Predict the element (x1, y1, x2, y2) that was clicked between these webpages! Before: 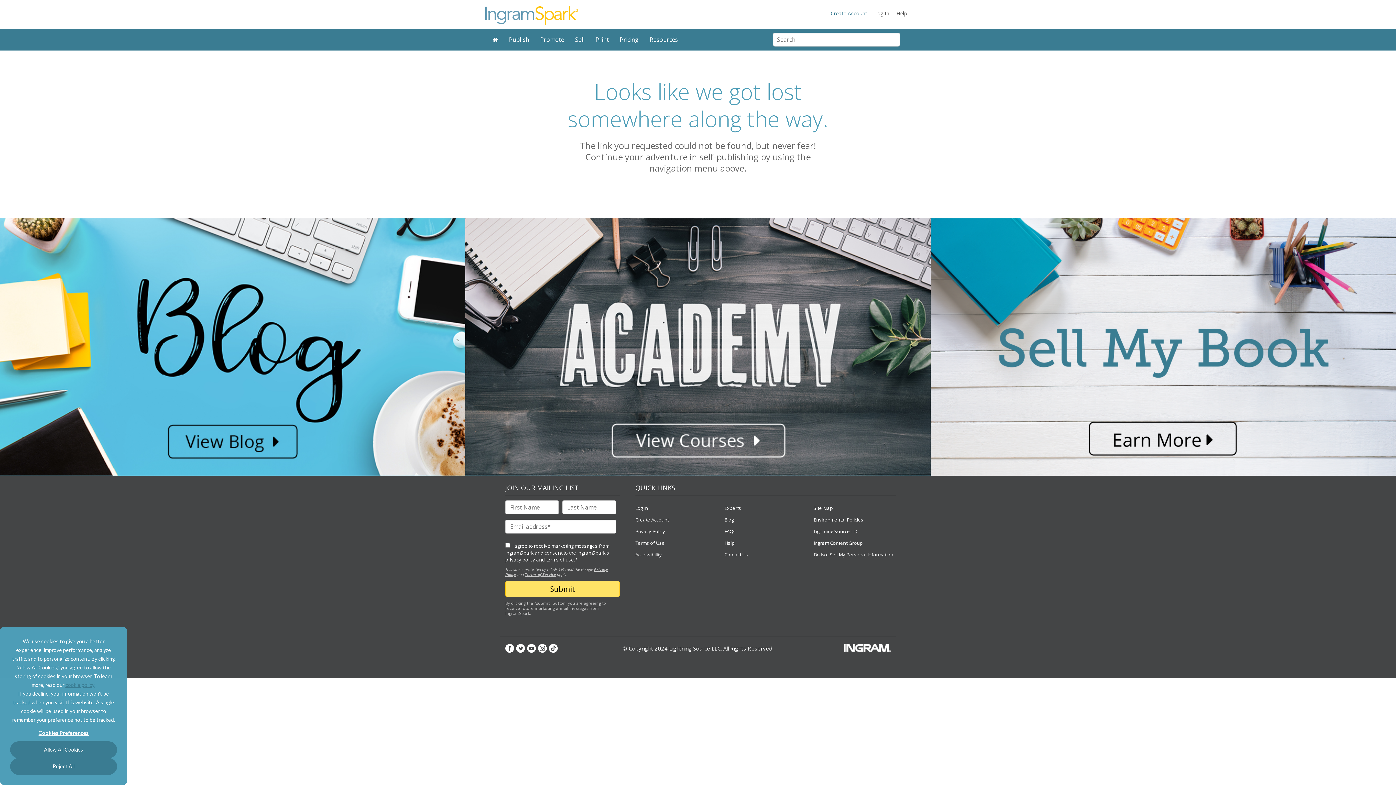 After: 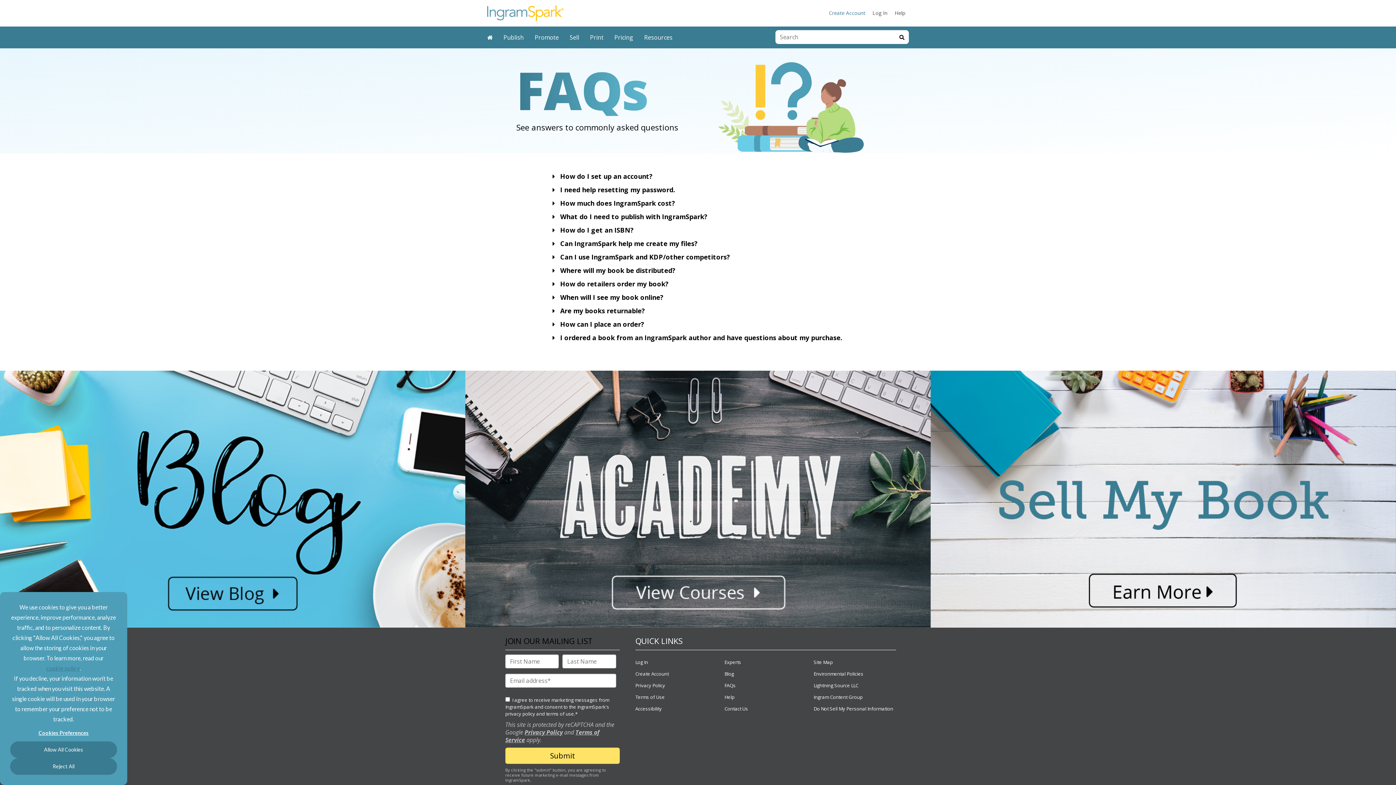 Action: bbox: (724, 527, 807, 535) label: FAQs